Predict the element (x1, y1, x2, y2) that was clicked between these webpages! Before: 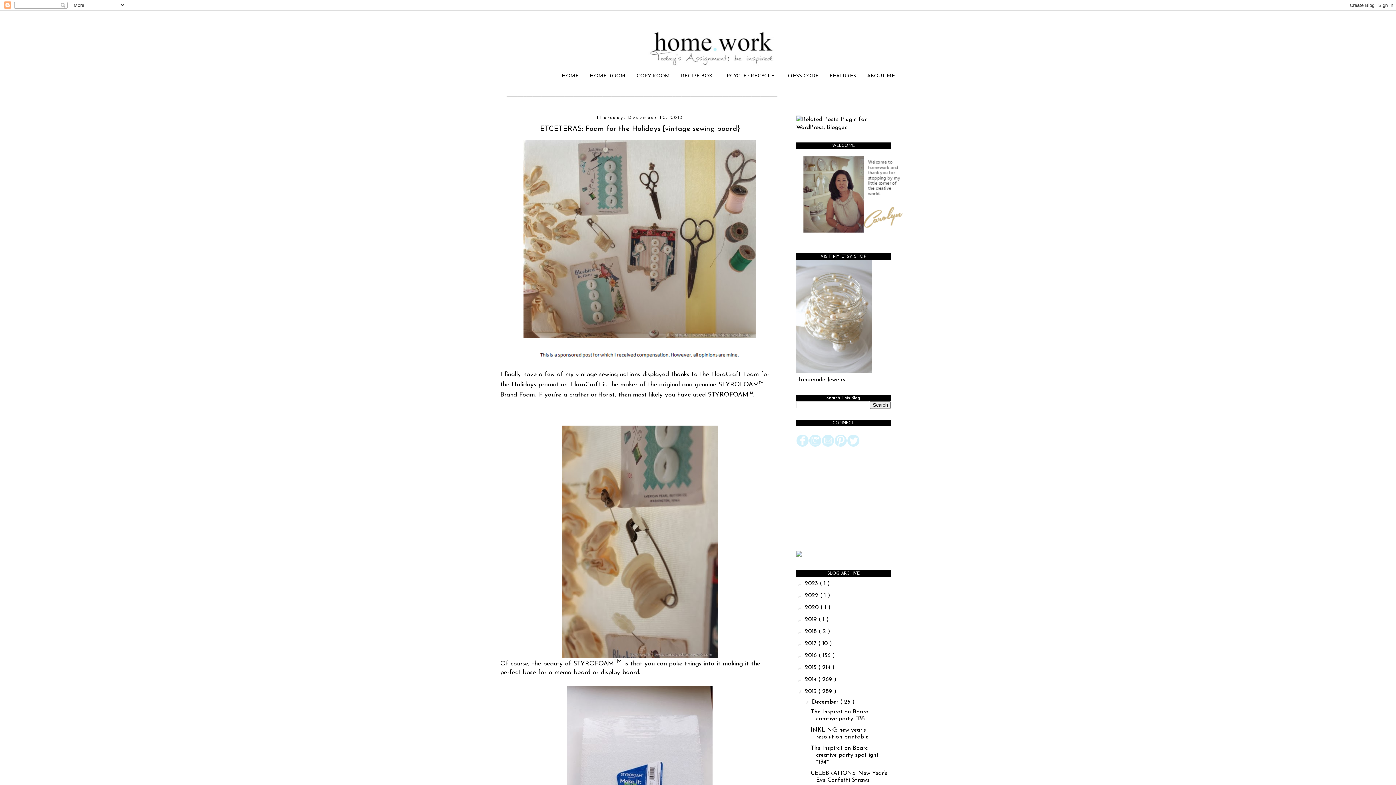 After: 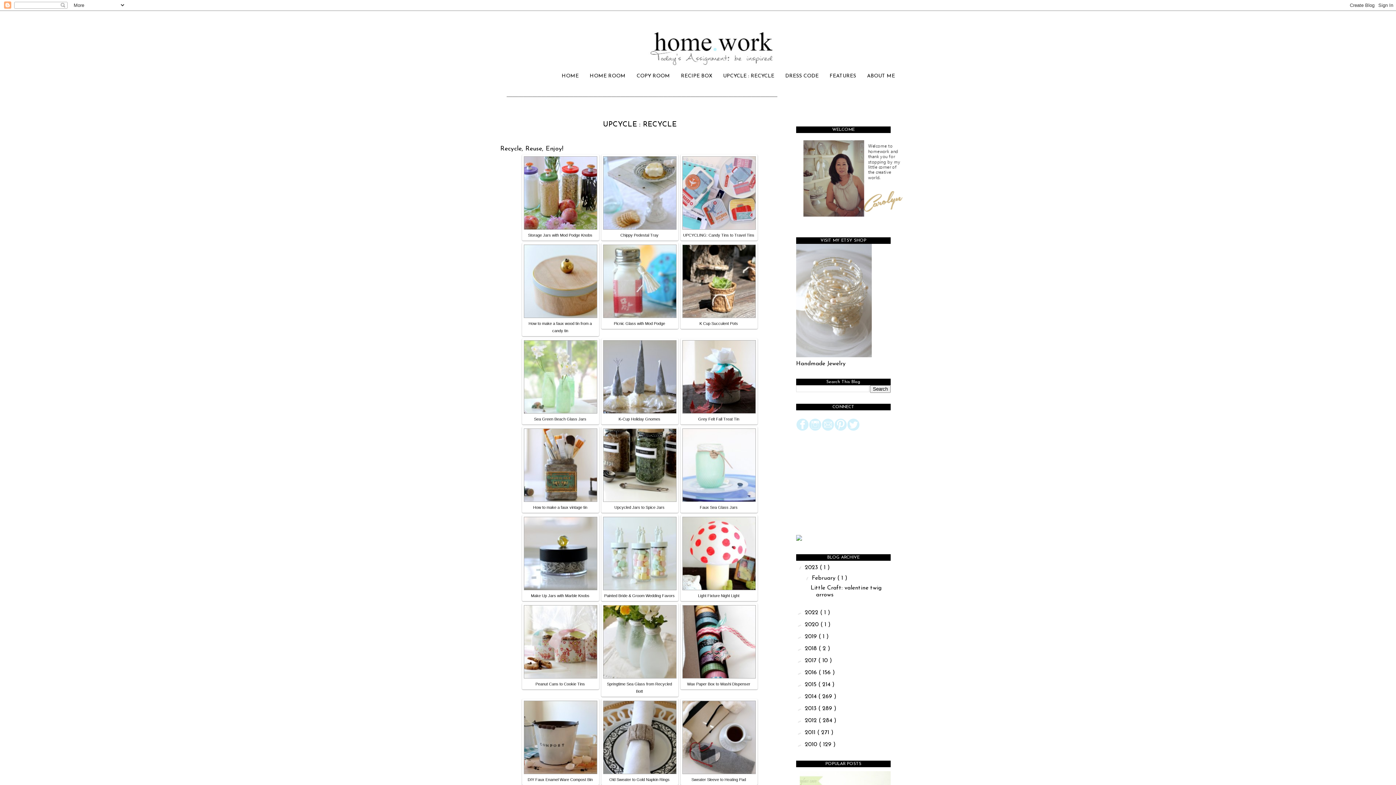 Action: label: UPCYCLE : RECYCLE bbox: (717, 70, 780, 82)